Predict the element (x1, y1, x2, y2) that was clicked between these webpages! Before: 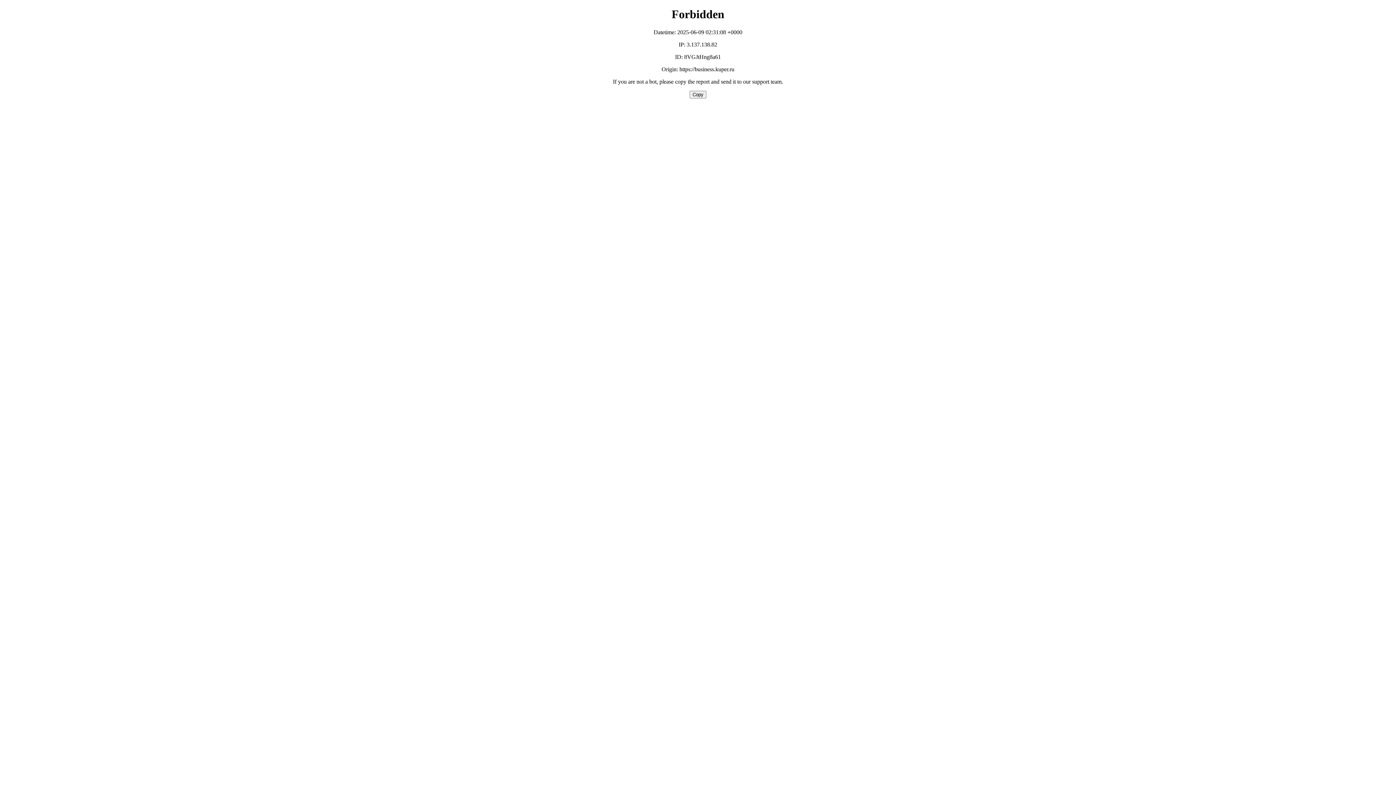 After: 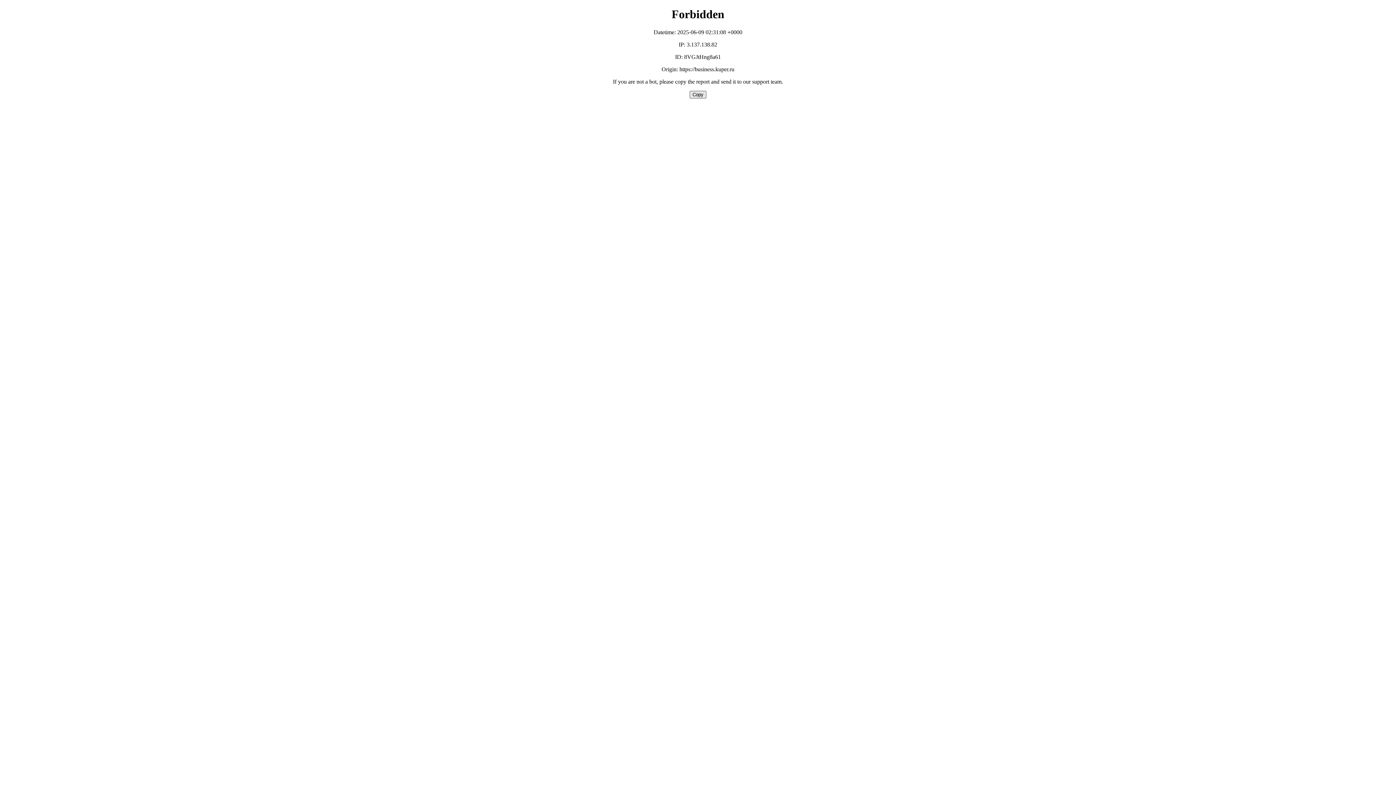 Action: label: Copy bbox: (689, 90, 706, 98)